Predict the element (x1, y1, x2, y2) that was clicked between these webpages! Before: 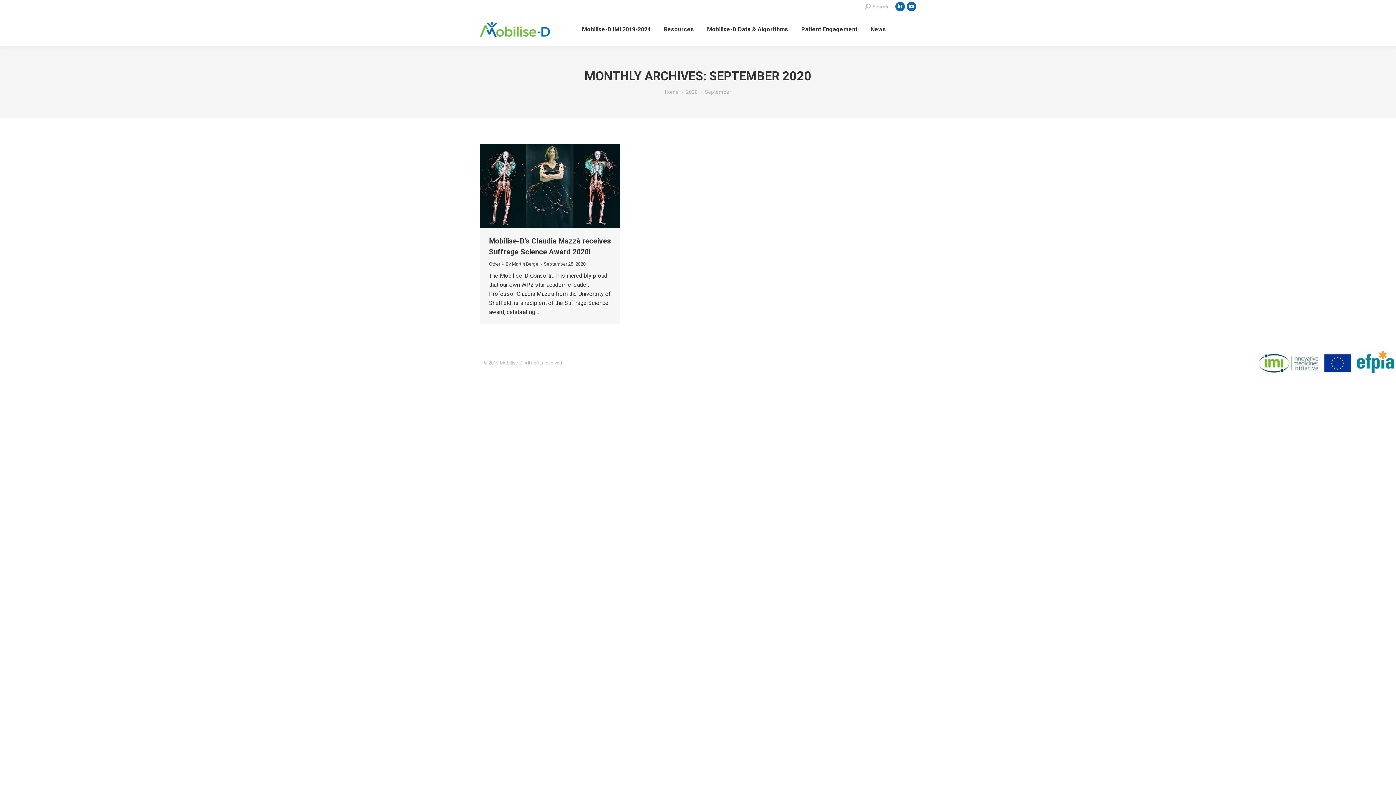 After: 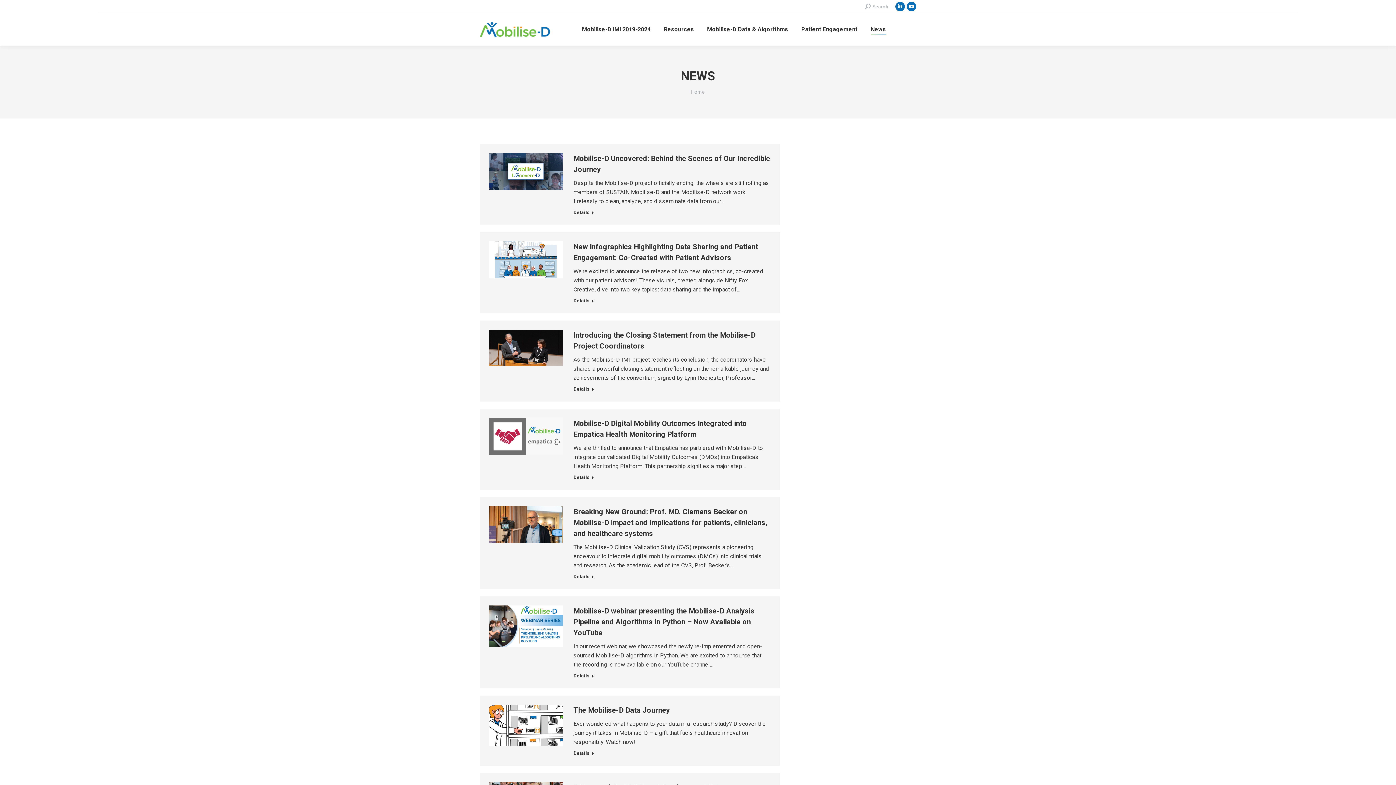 Action: bbox: (869, 19, 887, 39) label: News